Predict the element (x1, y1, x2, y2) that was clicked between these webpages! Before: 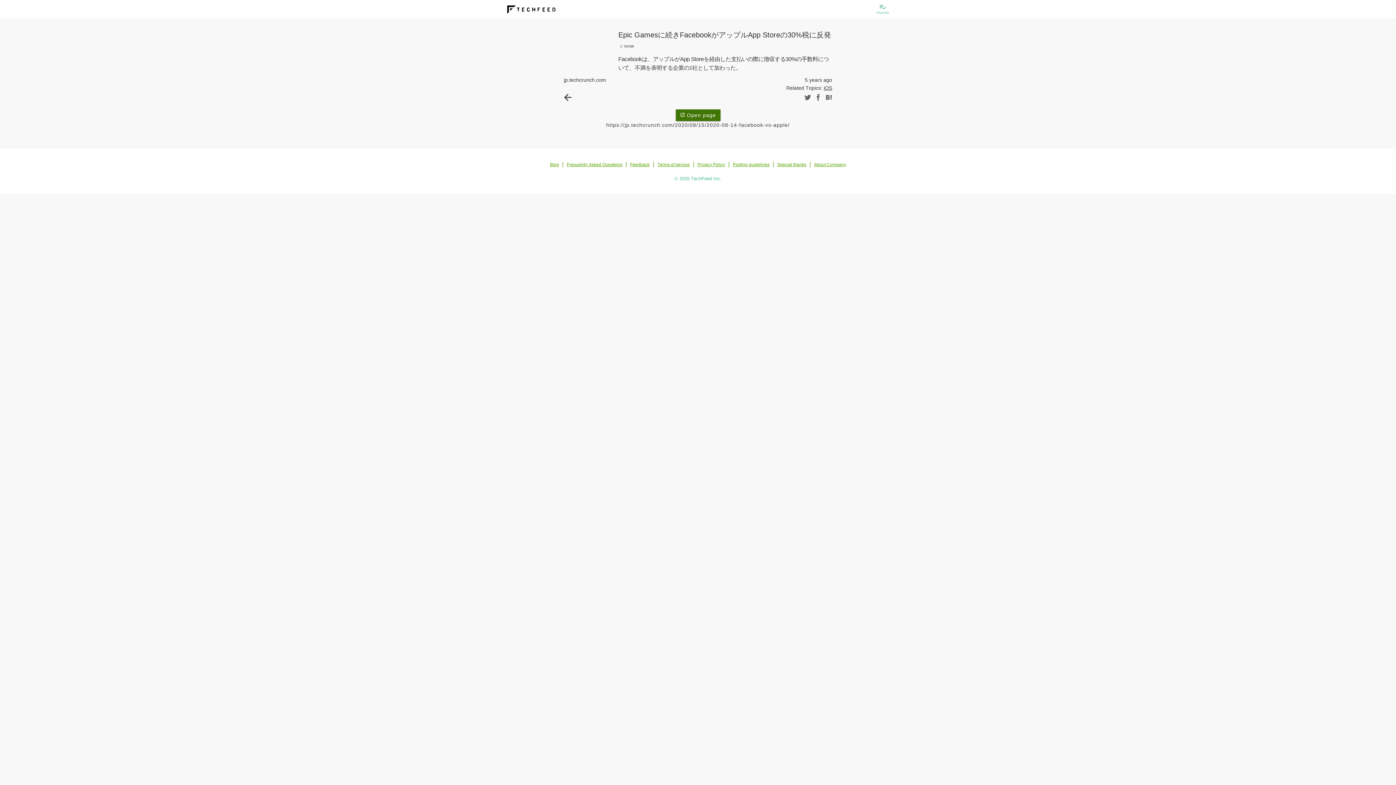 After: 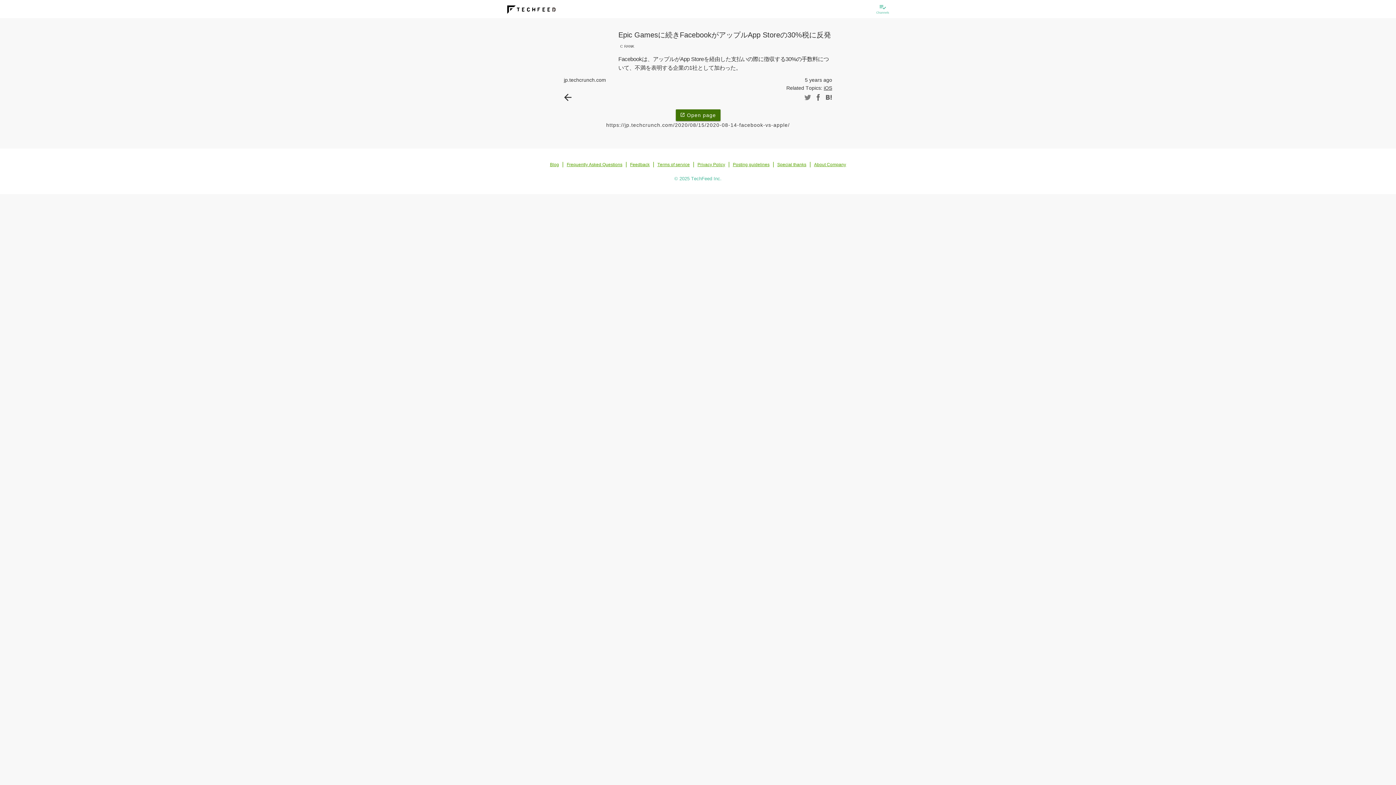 Action: bbox: (804, 93, 811, 100)